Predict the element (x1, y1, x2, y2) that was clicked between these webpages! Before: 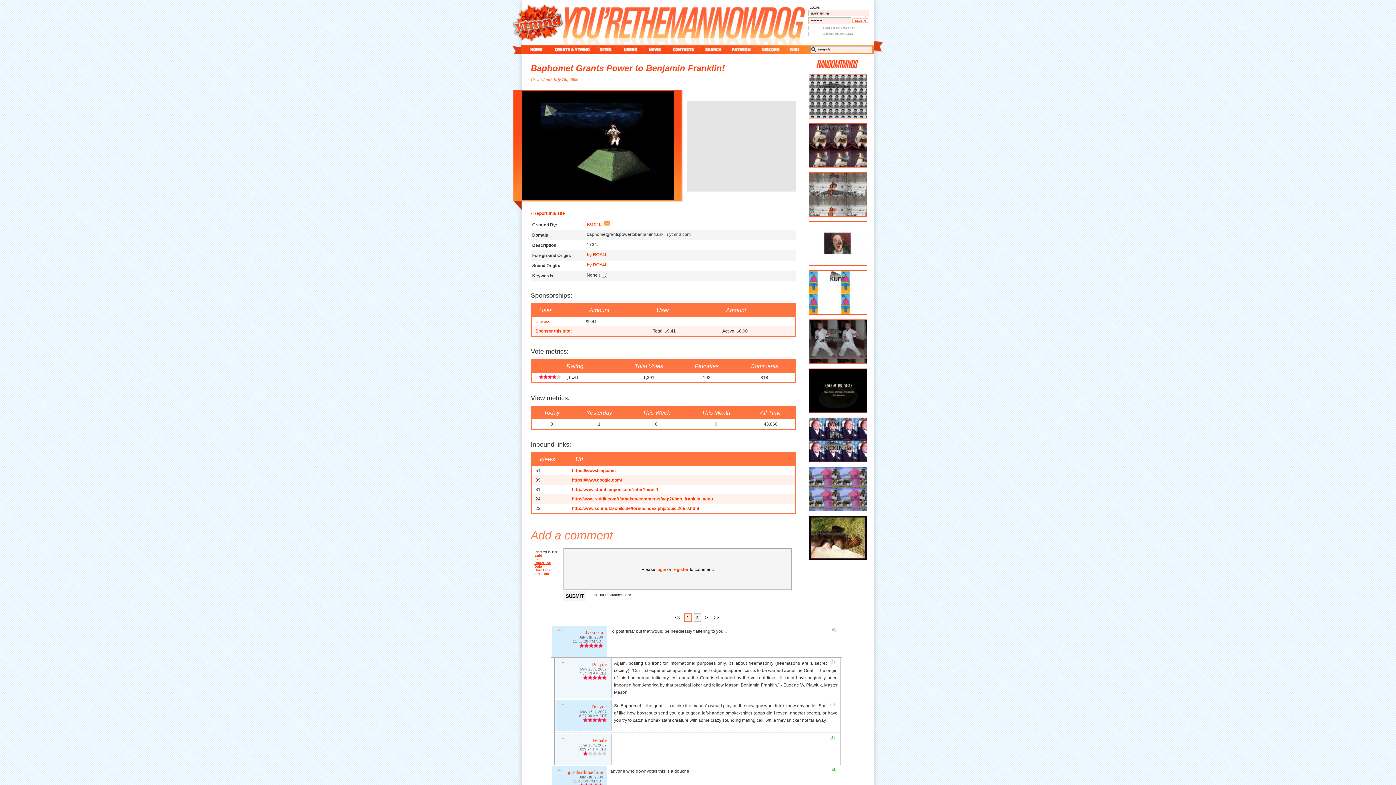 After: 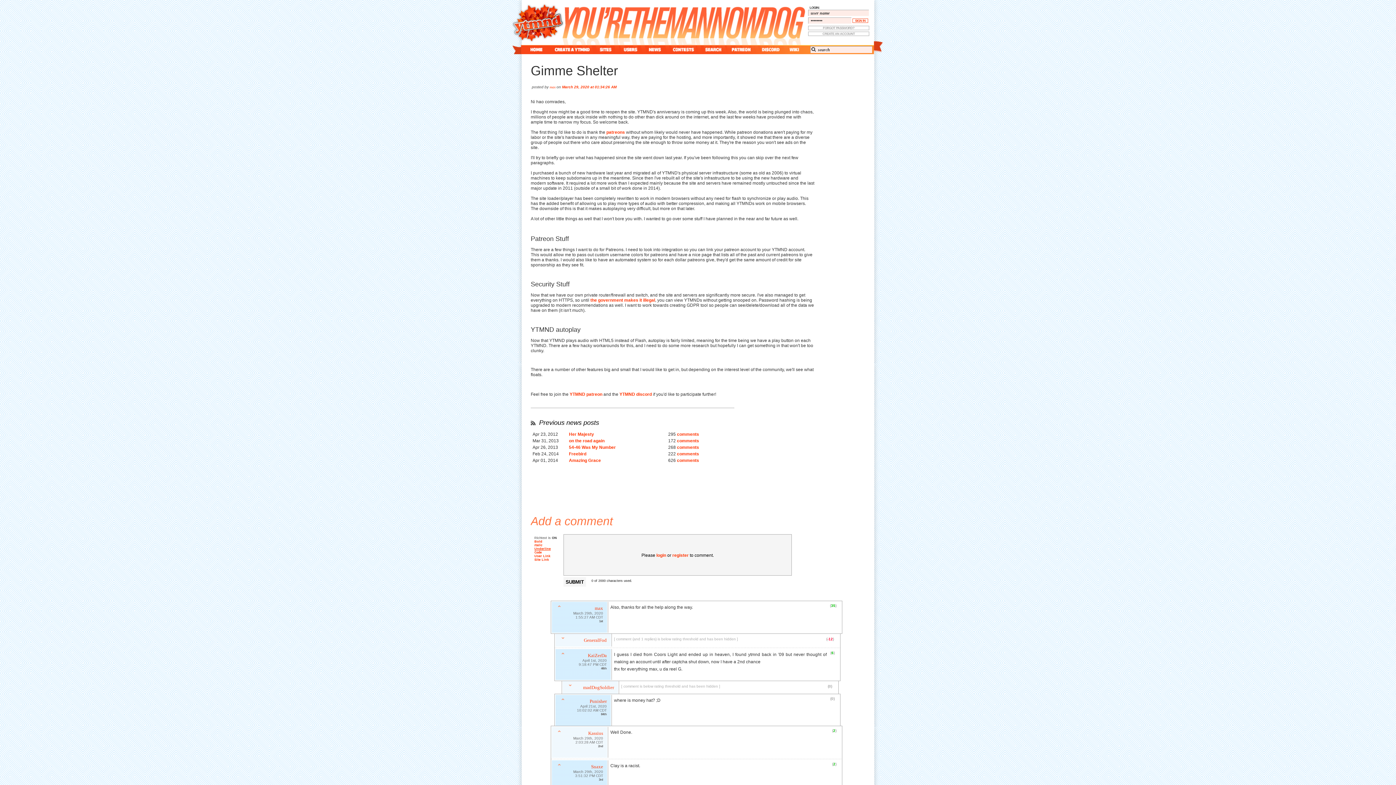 Action: bbox: (643, 45, 666, 54) label: news